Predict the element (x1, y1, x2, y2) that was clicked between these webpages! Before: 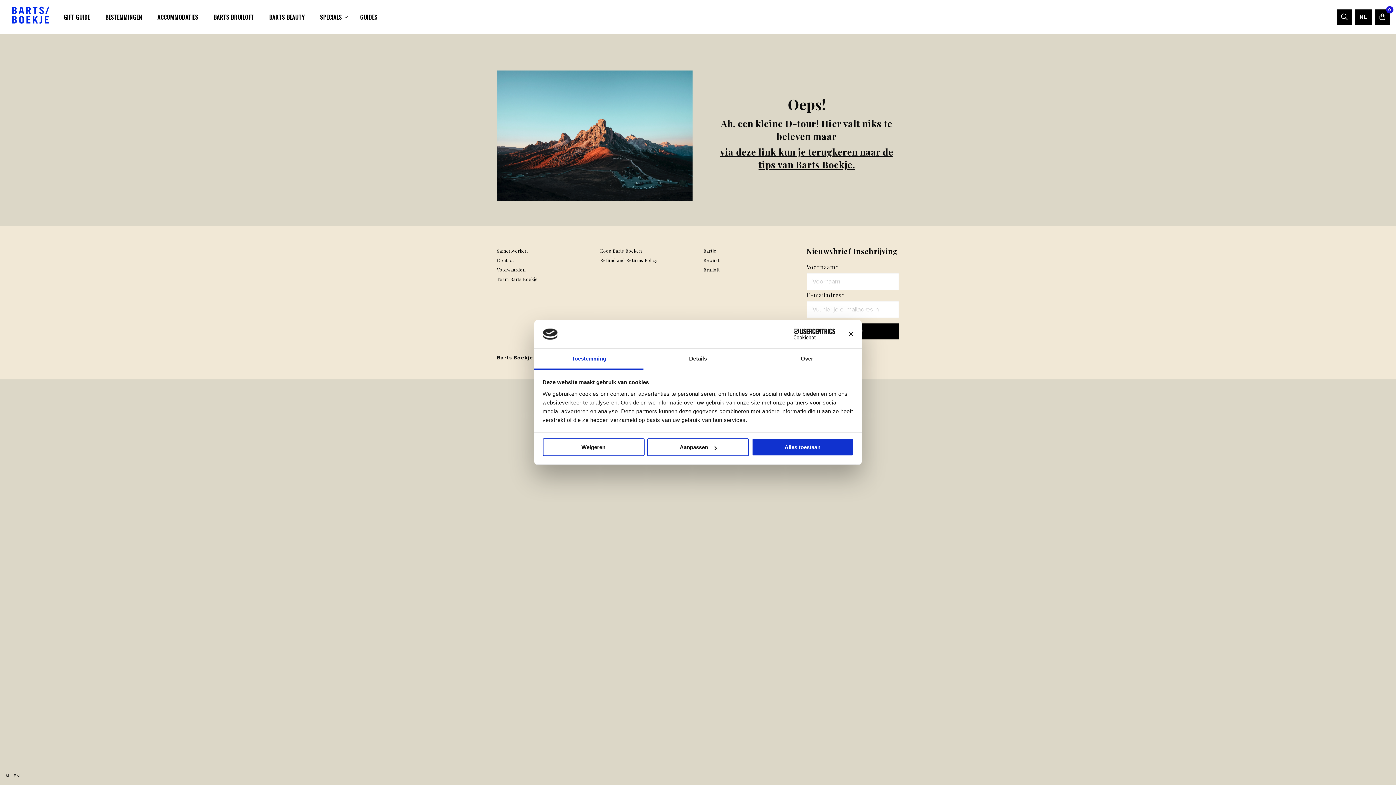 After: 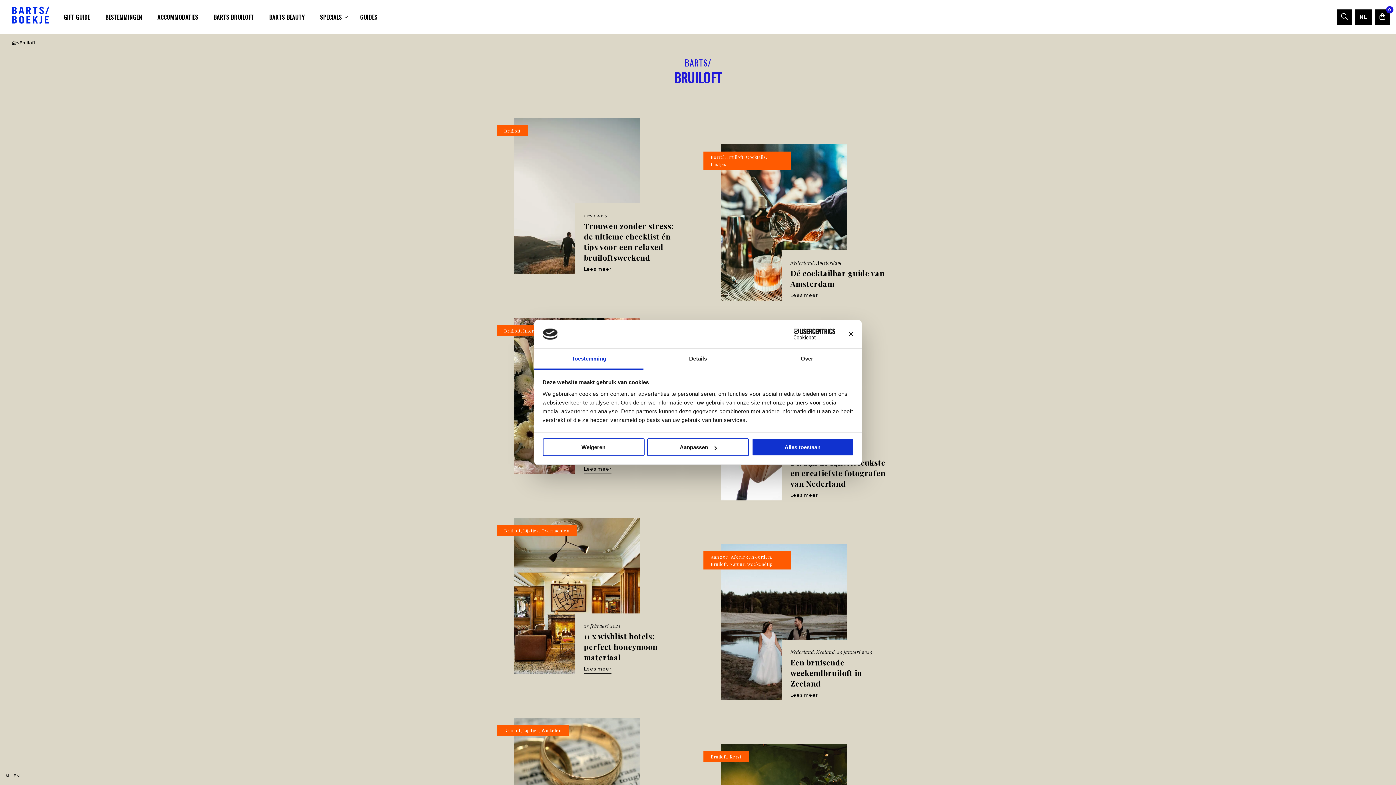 Action: label: Bruiloft bbox: (703, 265, 796, 274)